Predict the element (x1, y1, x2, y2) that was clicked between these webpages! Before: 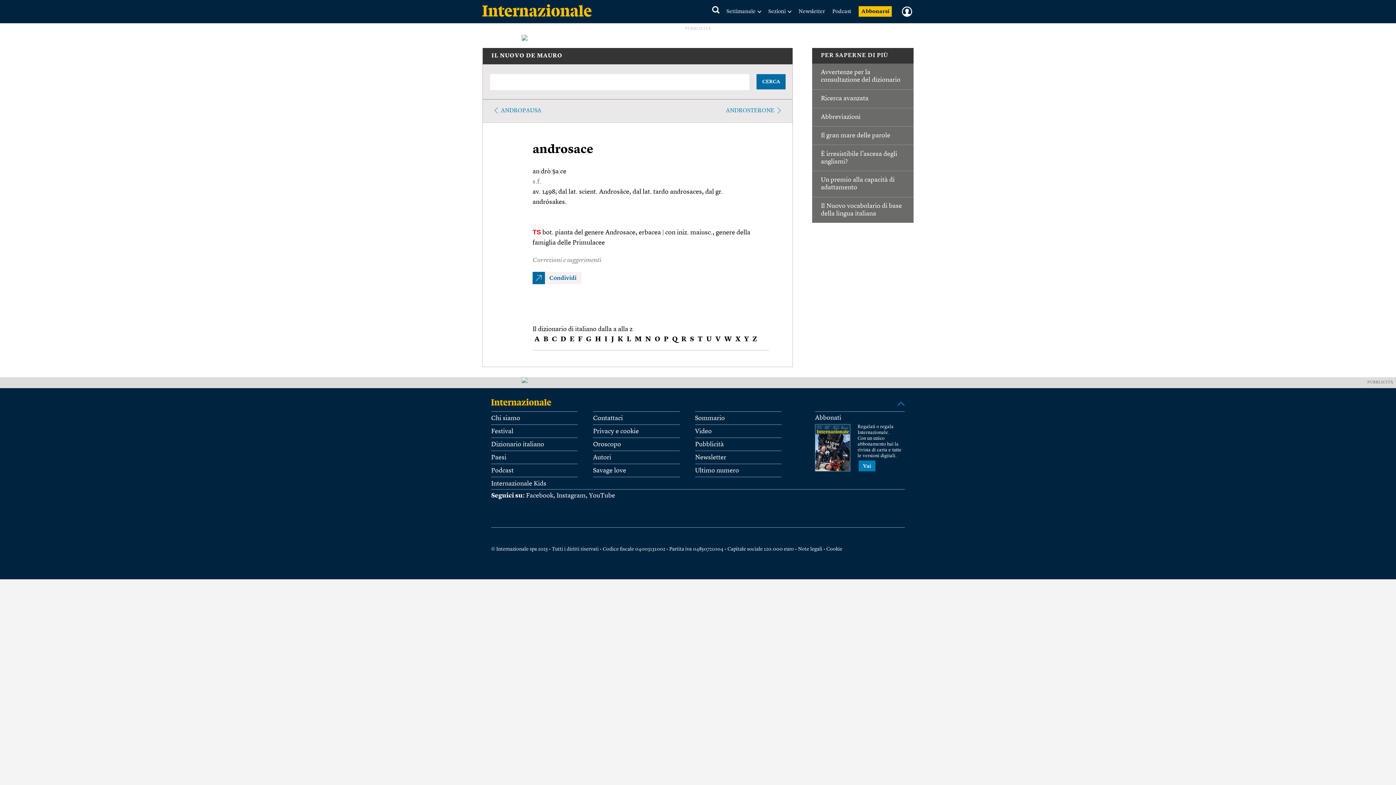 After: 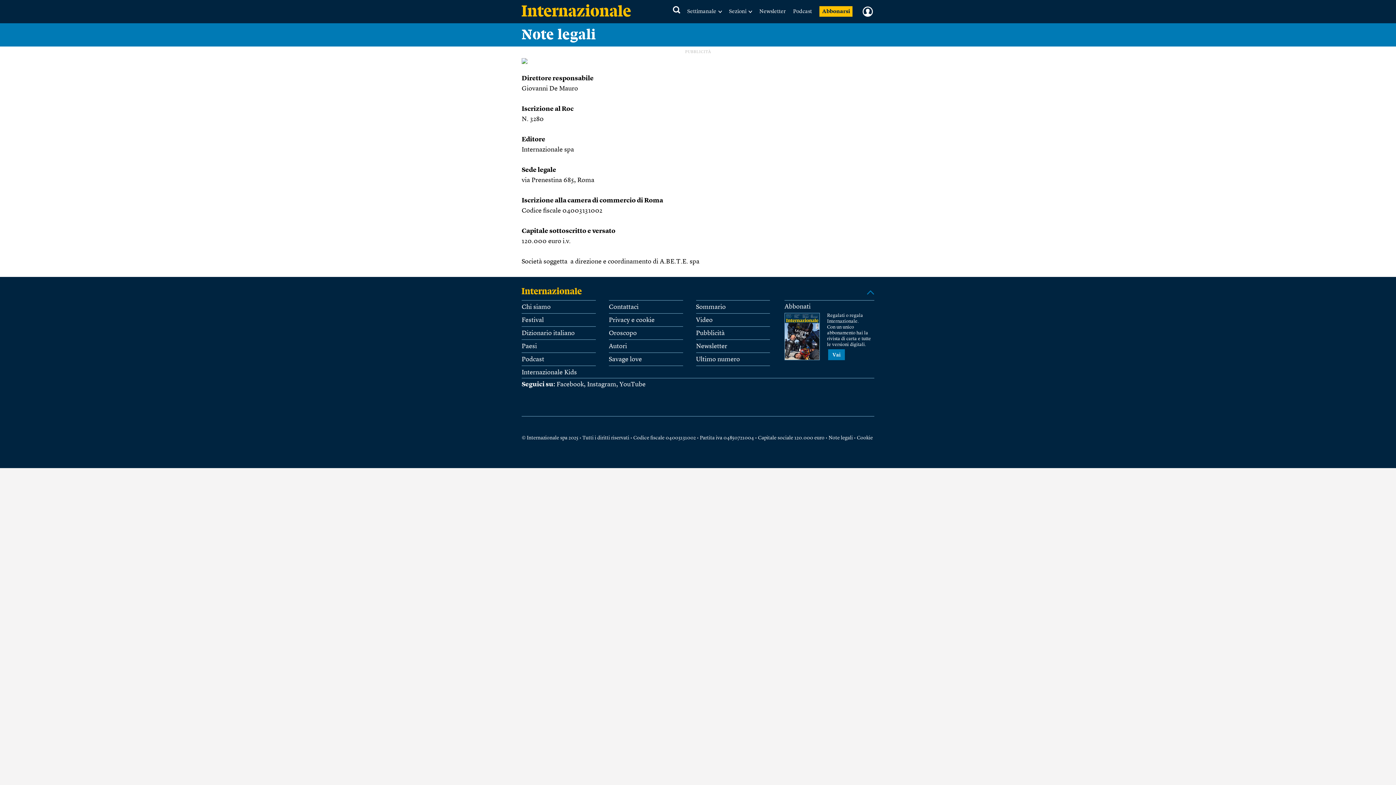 Action: bbox: (798, 546, 822, 551) label: Note legali